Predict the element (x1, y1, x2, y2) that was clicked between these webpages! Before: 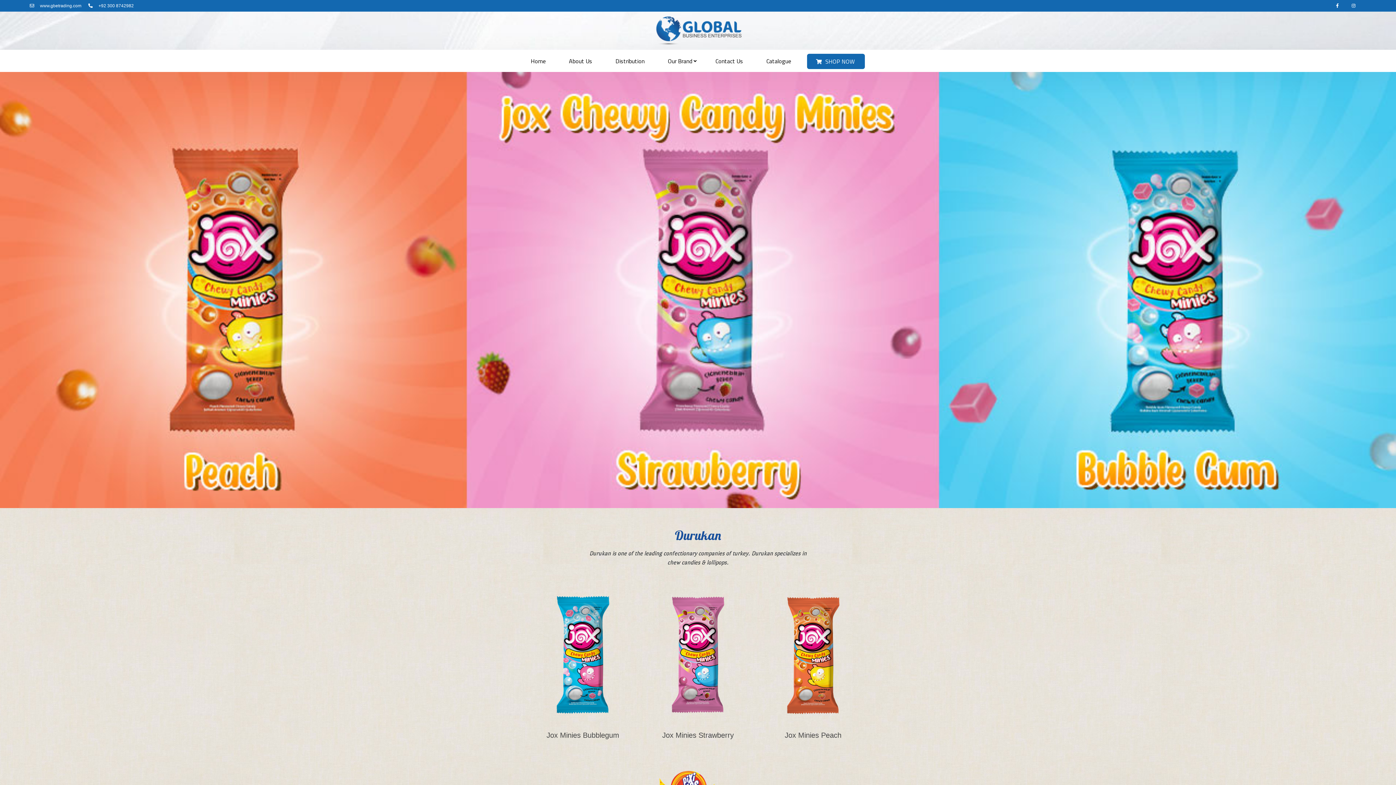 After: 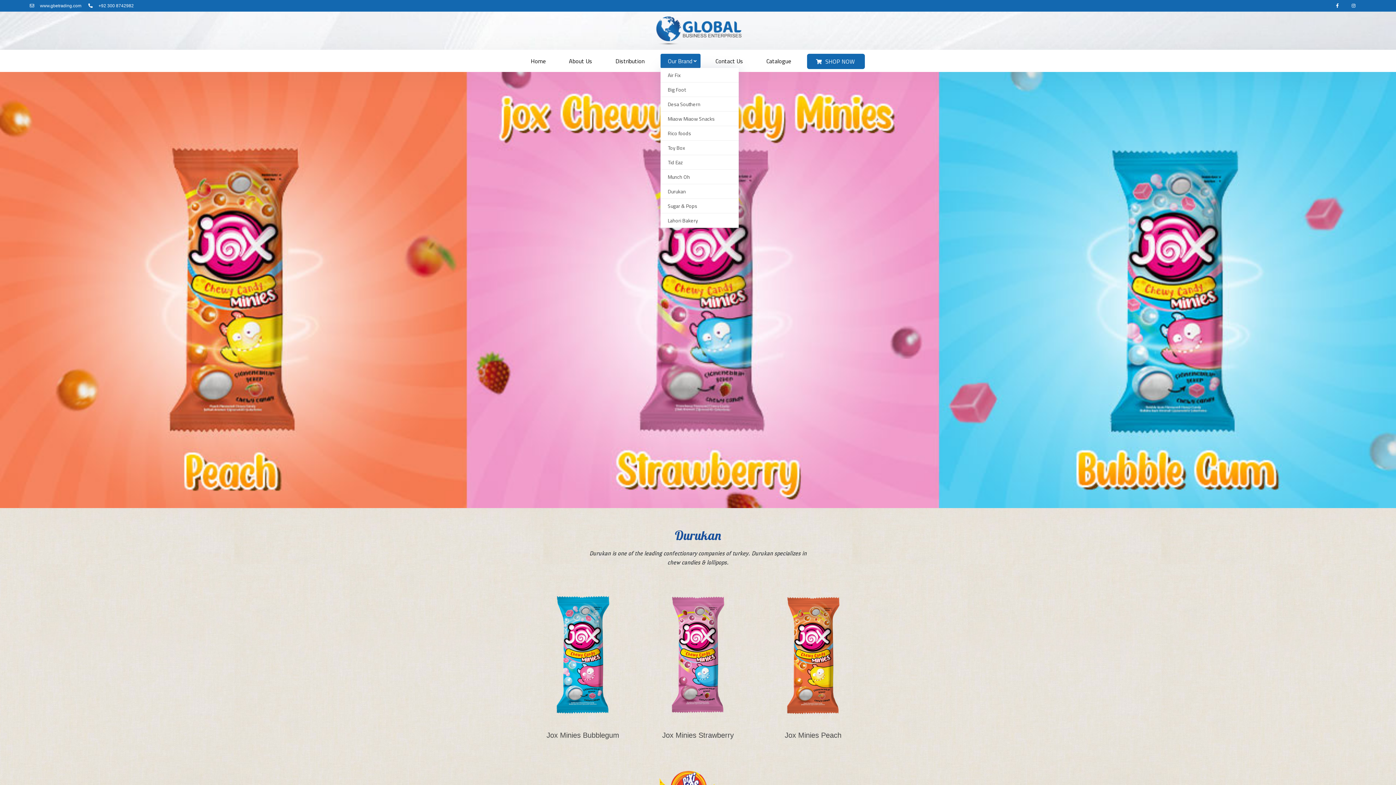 Action: bbox: (660, 53, 700, 68) label: Our Brand